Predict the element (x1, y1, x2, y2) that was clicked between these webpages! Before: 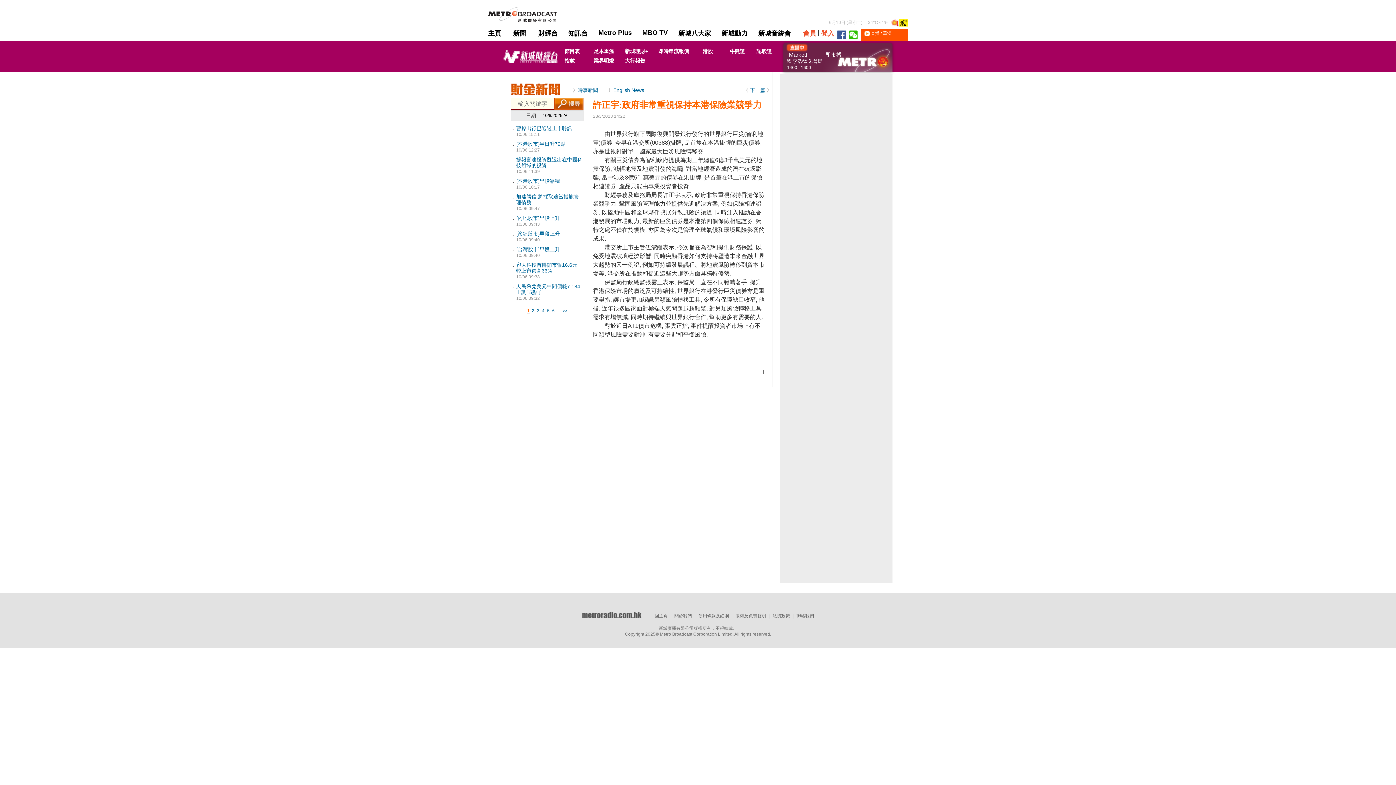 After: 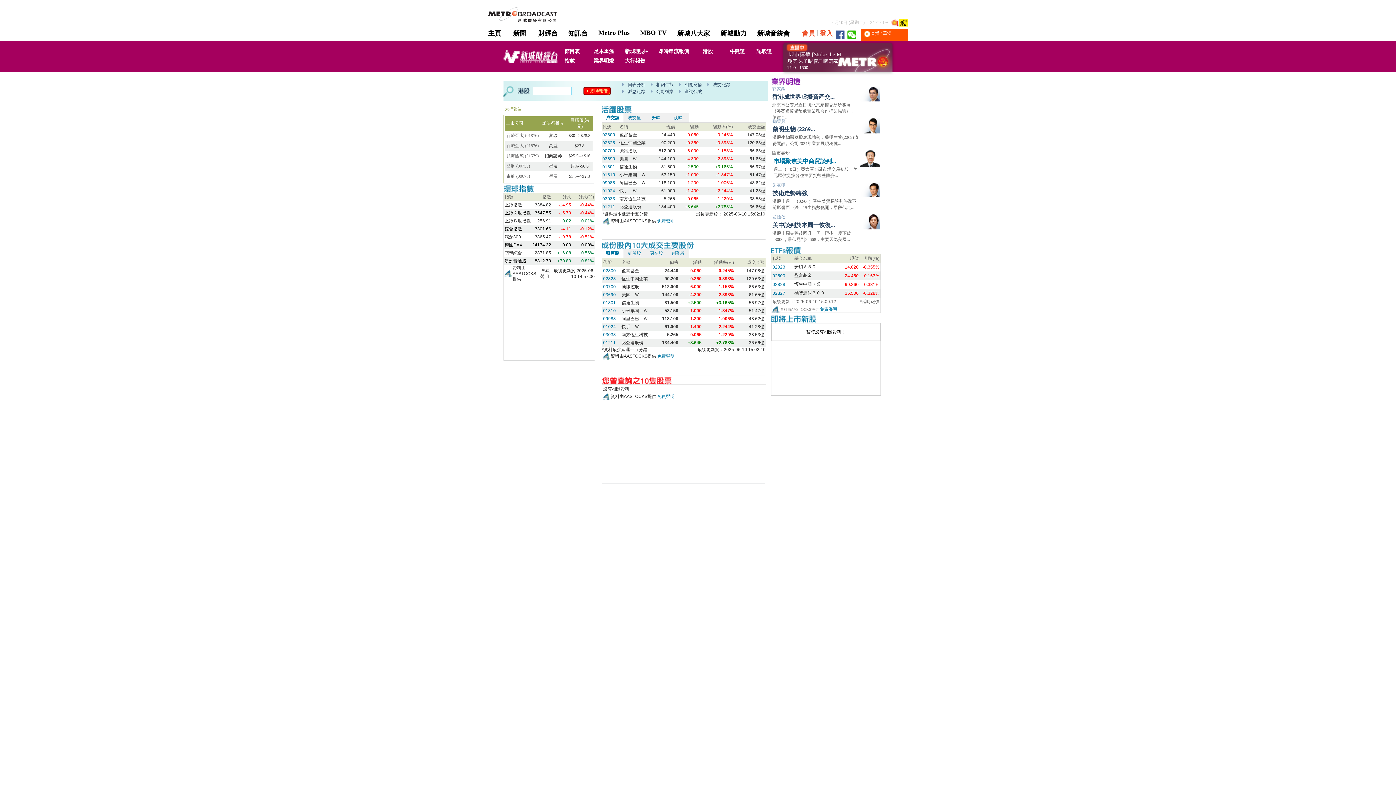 Action: label: 港股 bbox: (702, 48, 713, 54)